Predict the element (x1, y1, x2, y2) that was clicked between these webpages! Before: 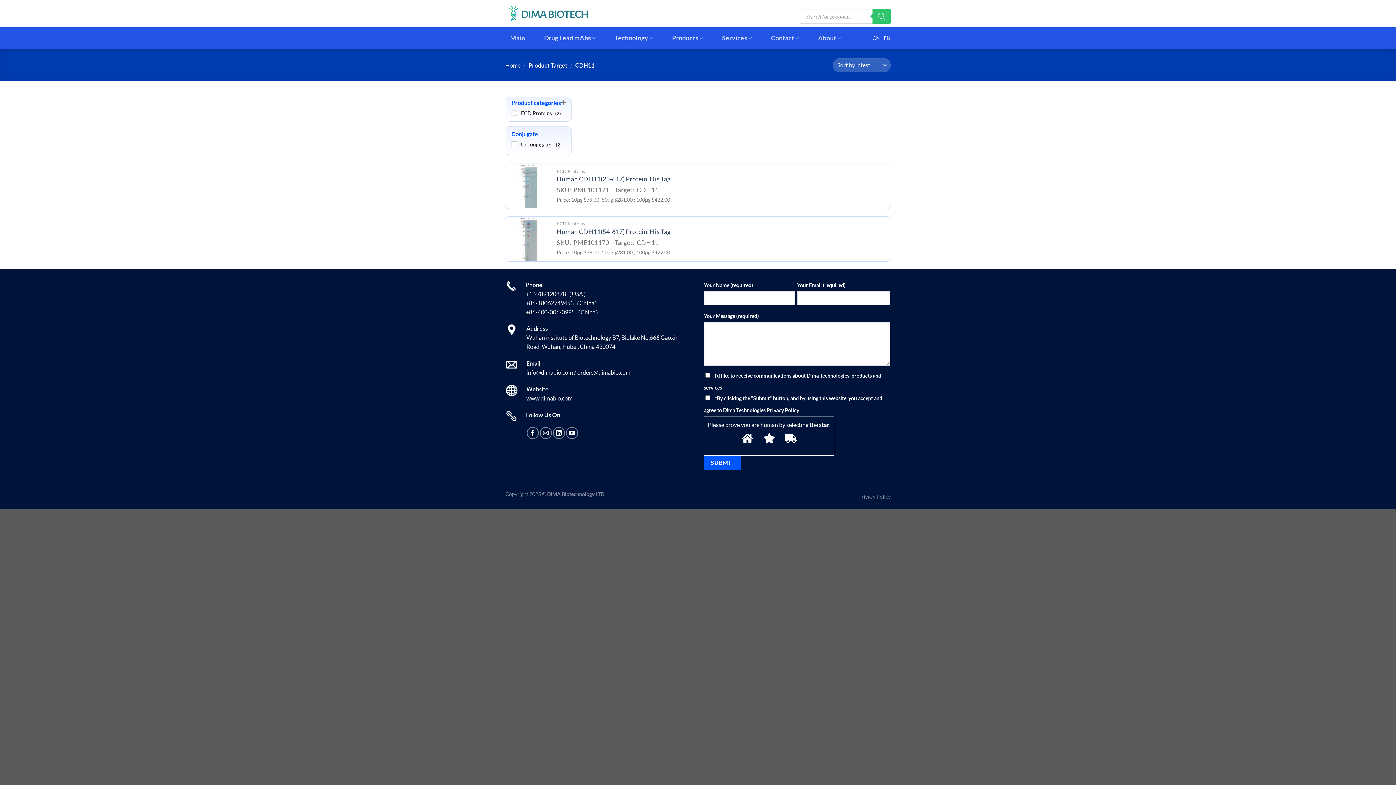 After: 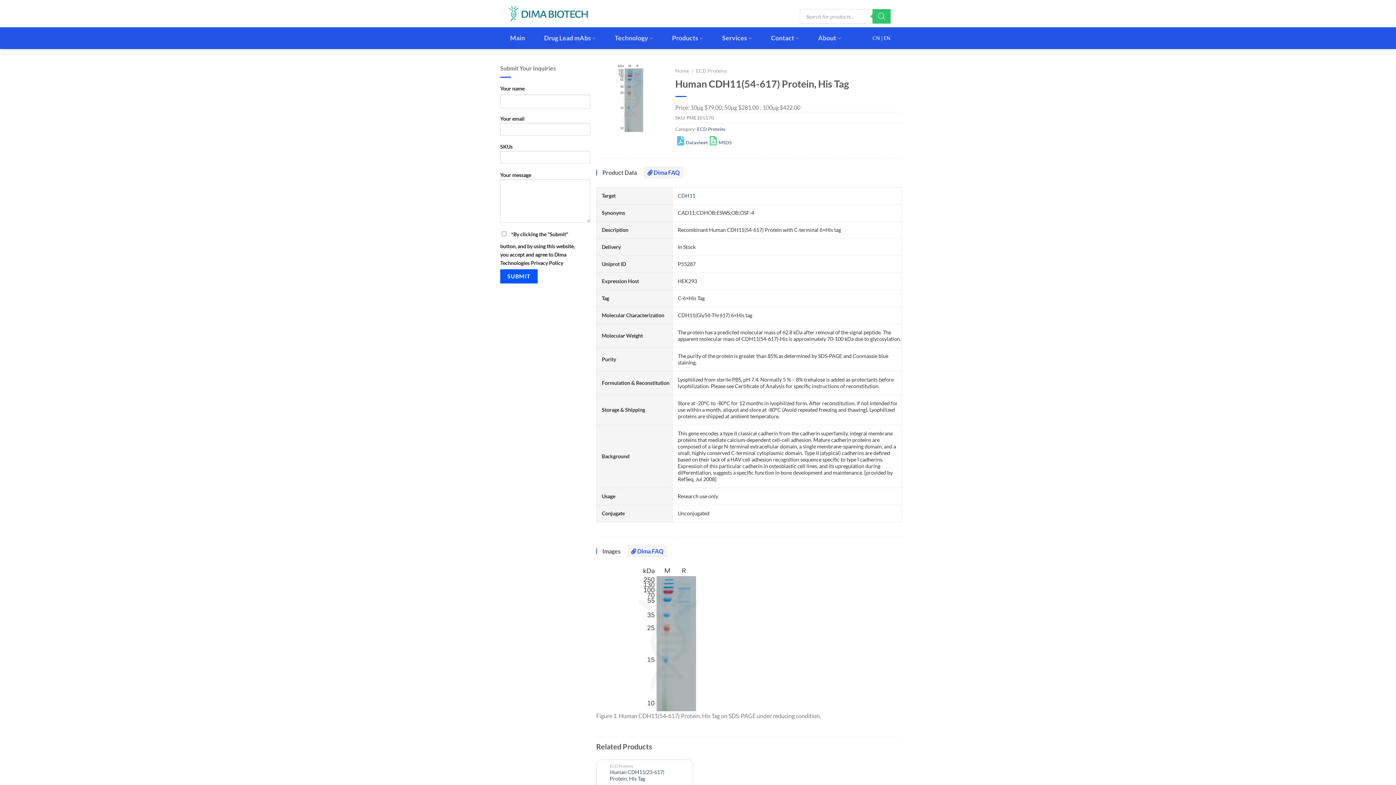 Action: bbox: (510, 217, 547, 260) label: Human CDH11(54-617) Protein, His Tag